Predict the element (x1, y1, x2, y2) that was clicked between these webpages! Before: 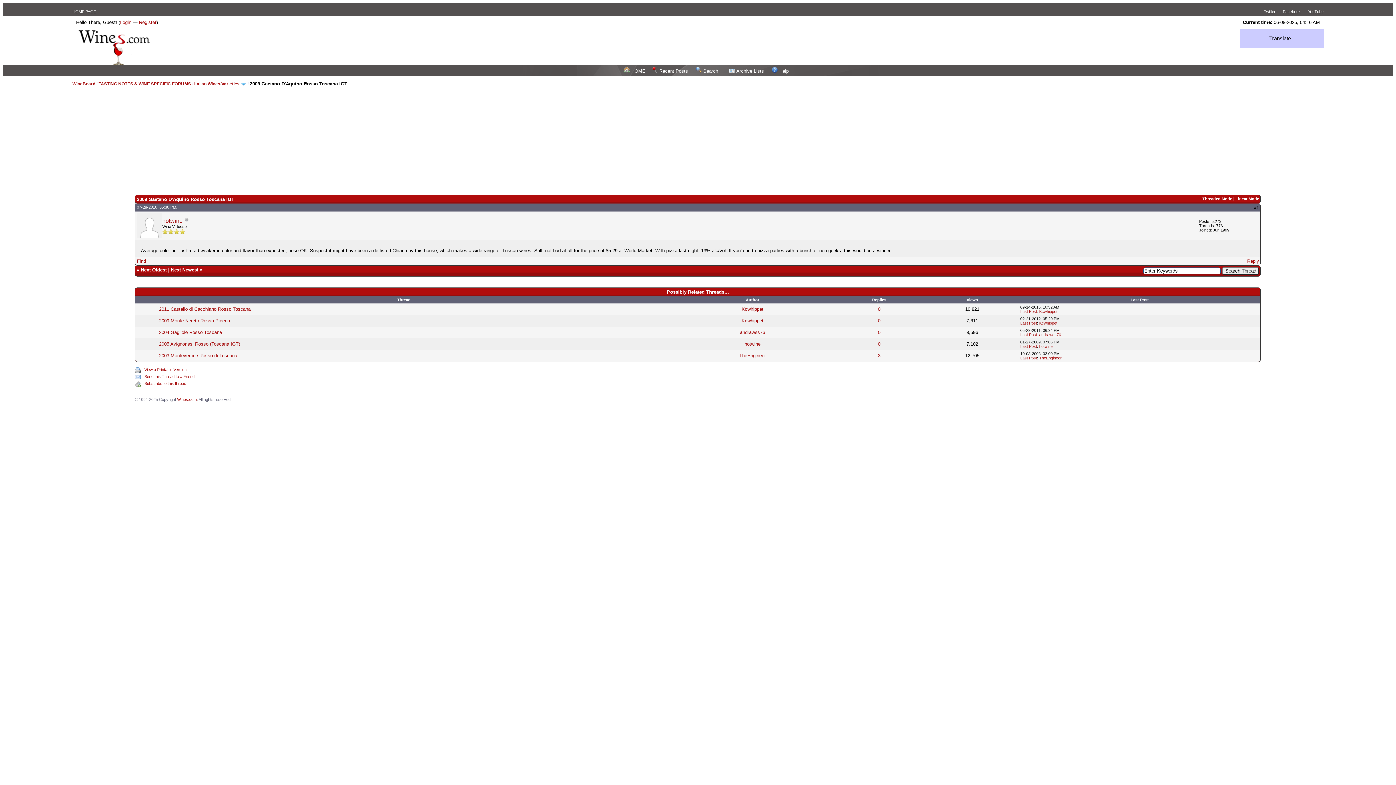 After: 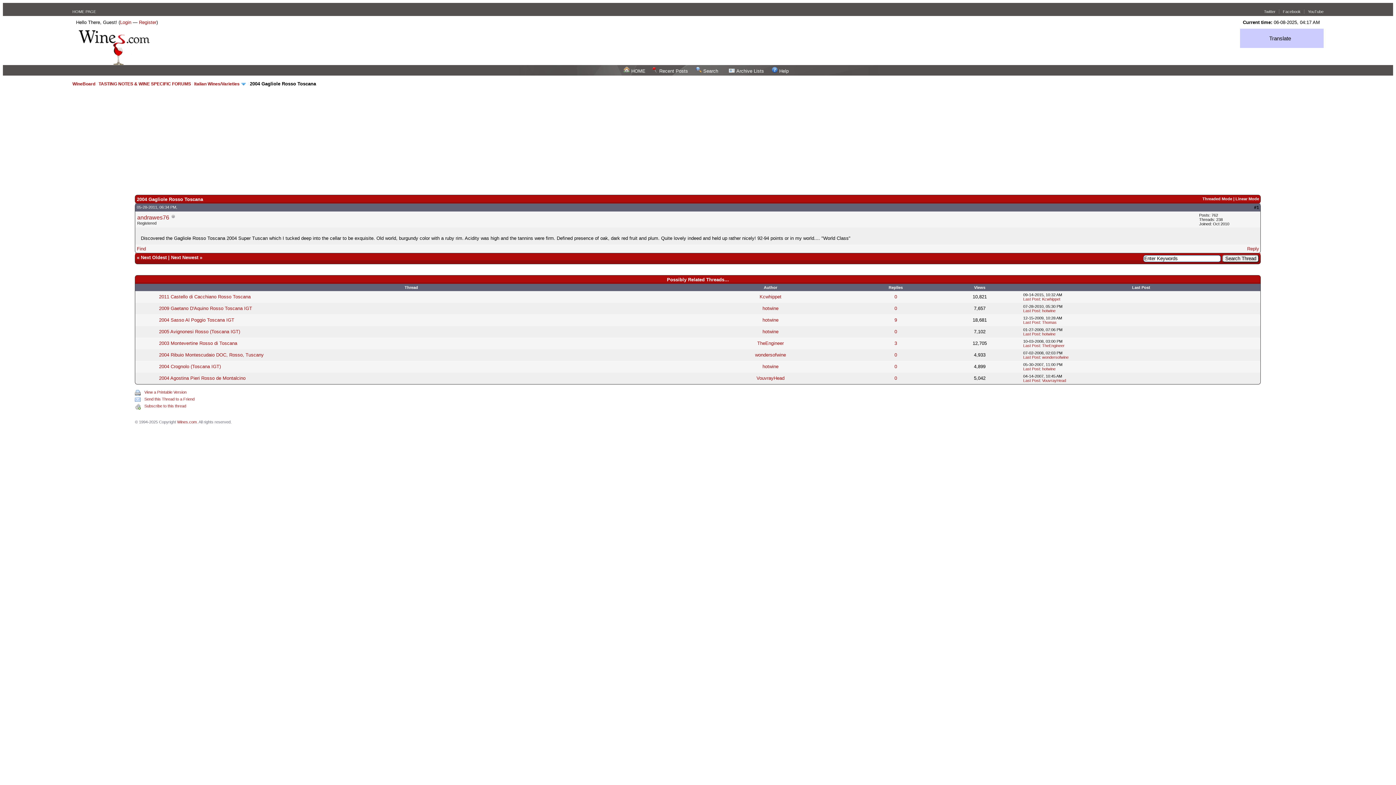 Action: label: Last Post bbox: (1020, 332, 1037, 337)